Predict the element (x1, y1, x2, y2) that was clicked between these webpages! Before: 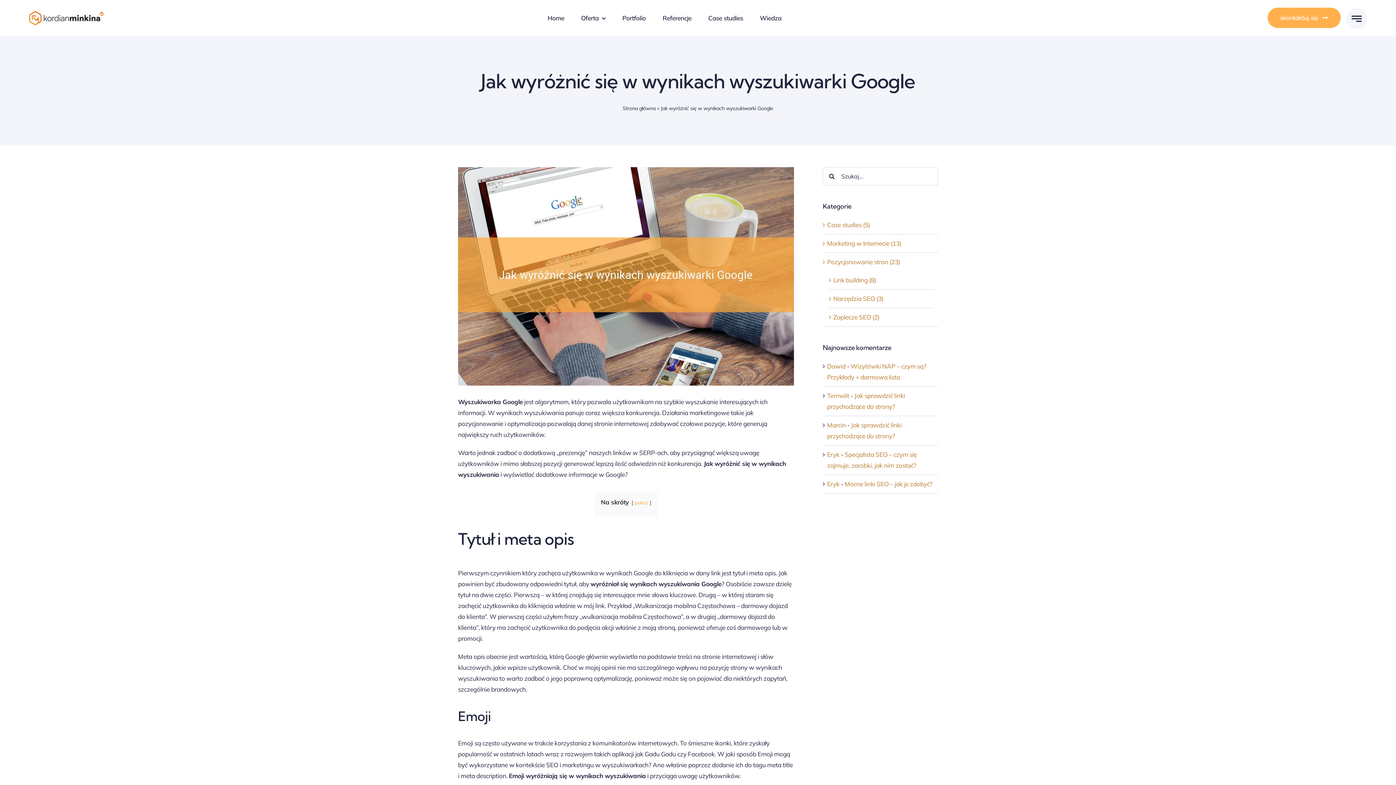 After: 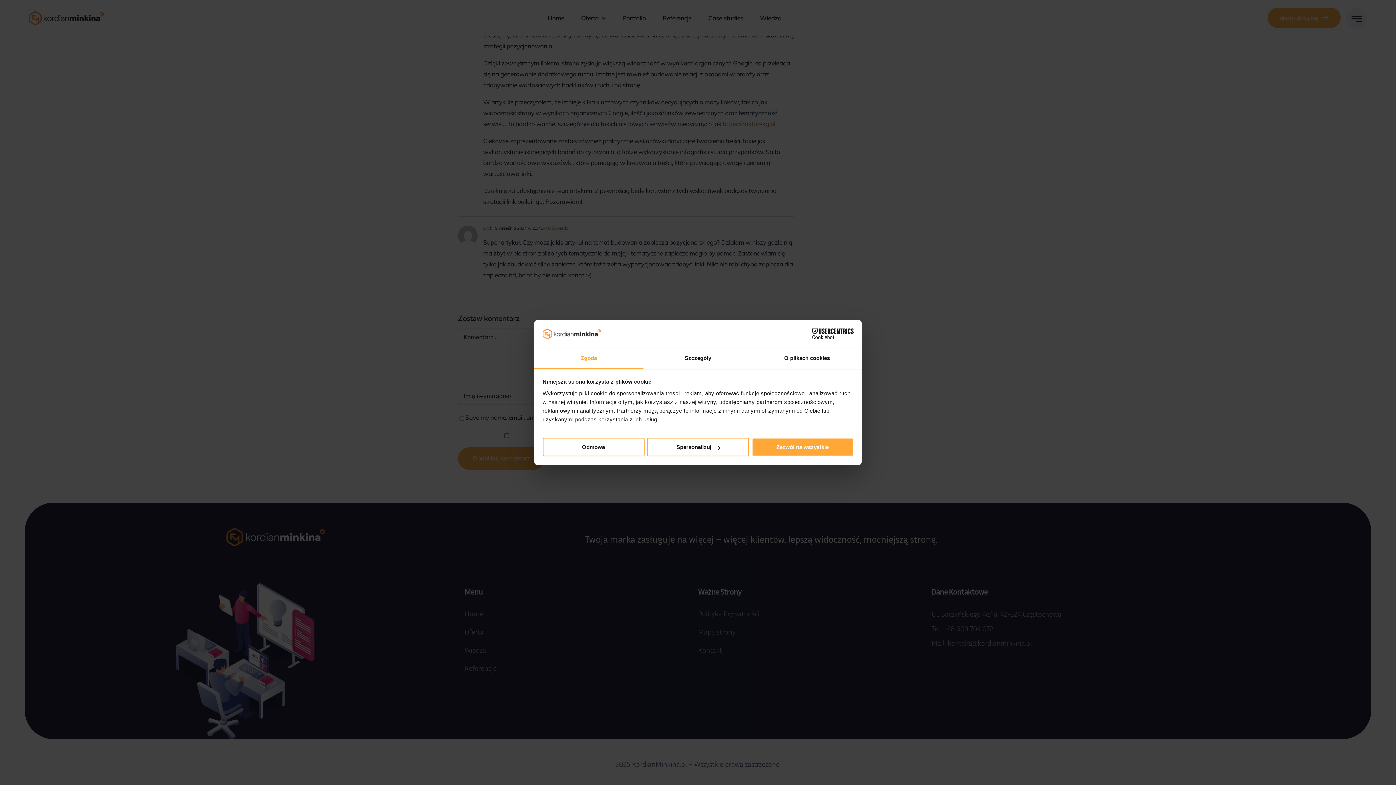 Action: bbox: (844, 480, 932, 487) label: Mocne linki SEO – jak je zdobyć?